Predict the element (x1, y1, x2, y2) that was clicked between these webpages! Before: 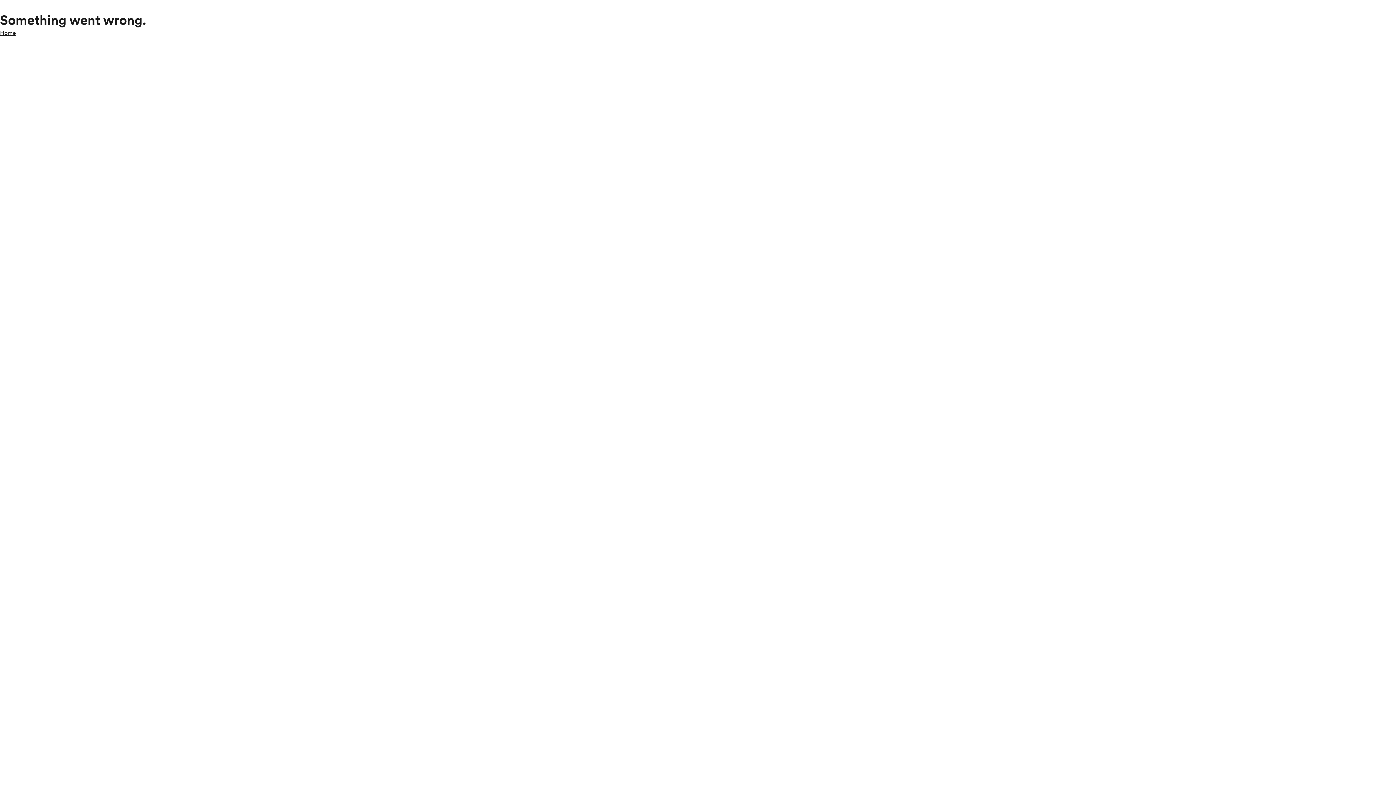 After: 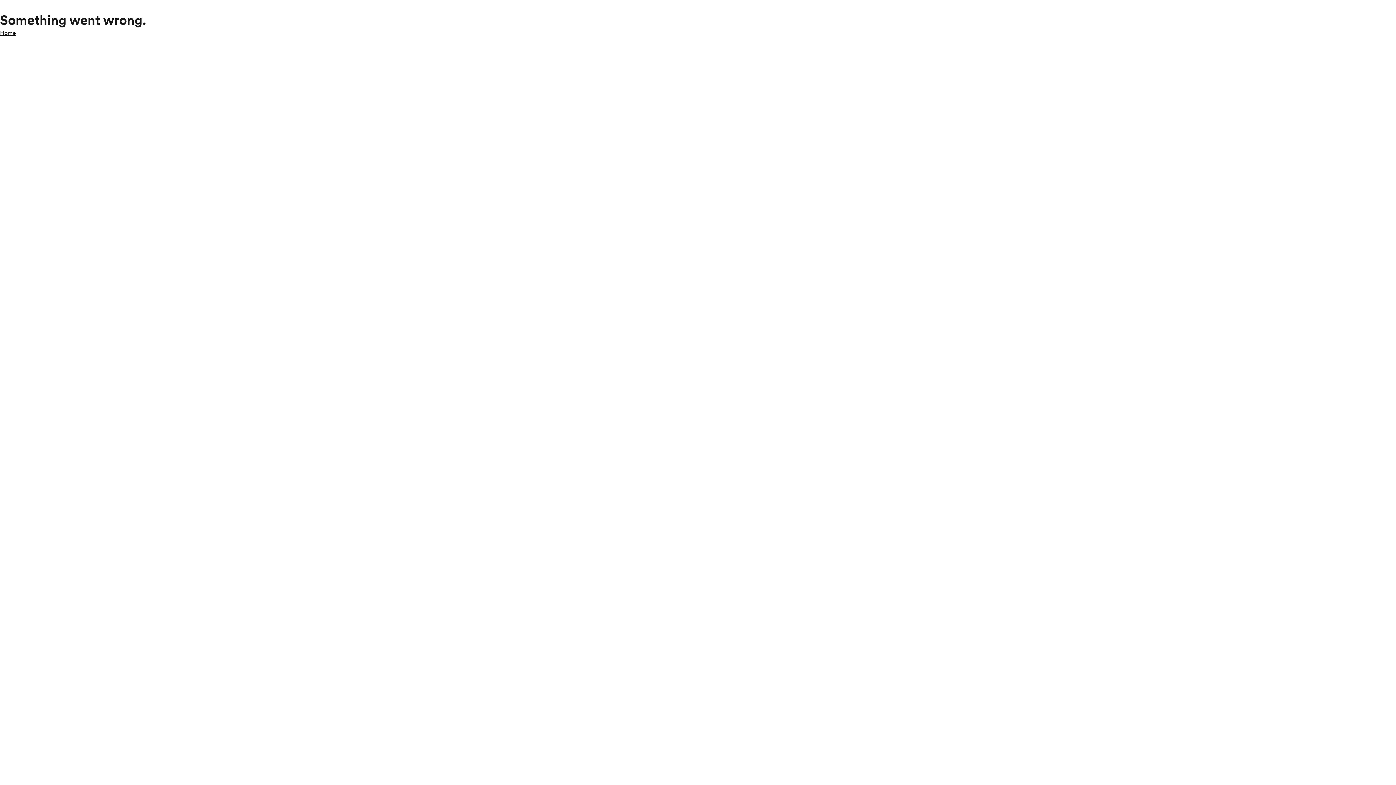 Action: bbox: (0, 28, 16, 37) label: Home